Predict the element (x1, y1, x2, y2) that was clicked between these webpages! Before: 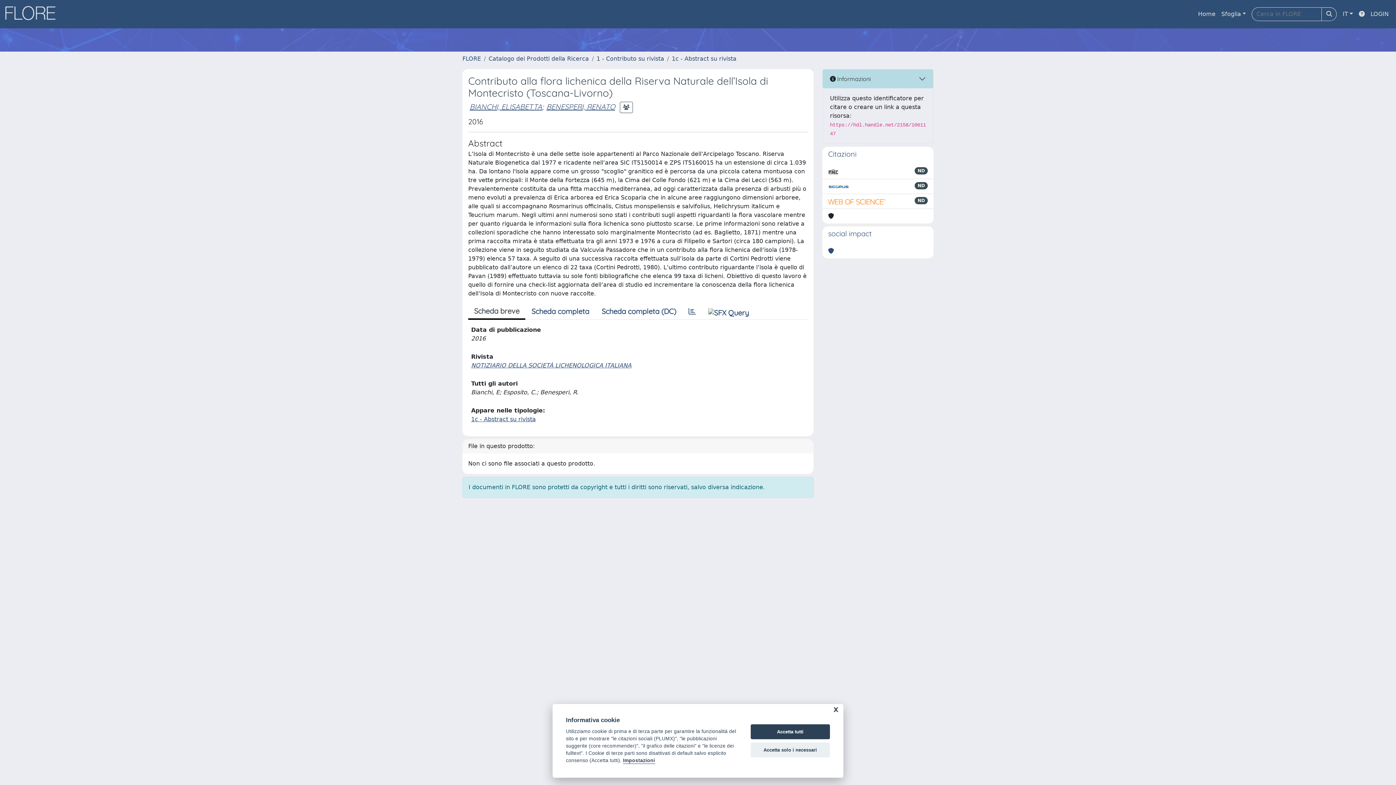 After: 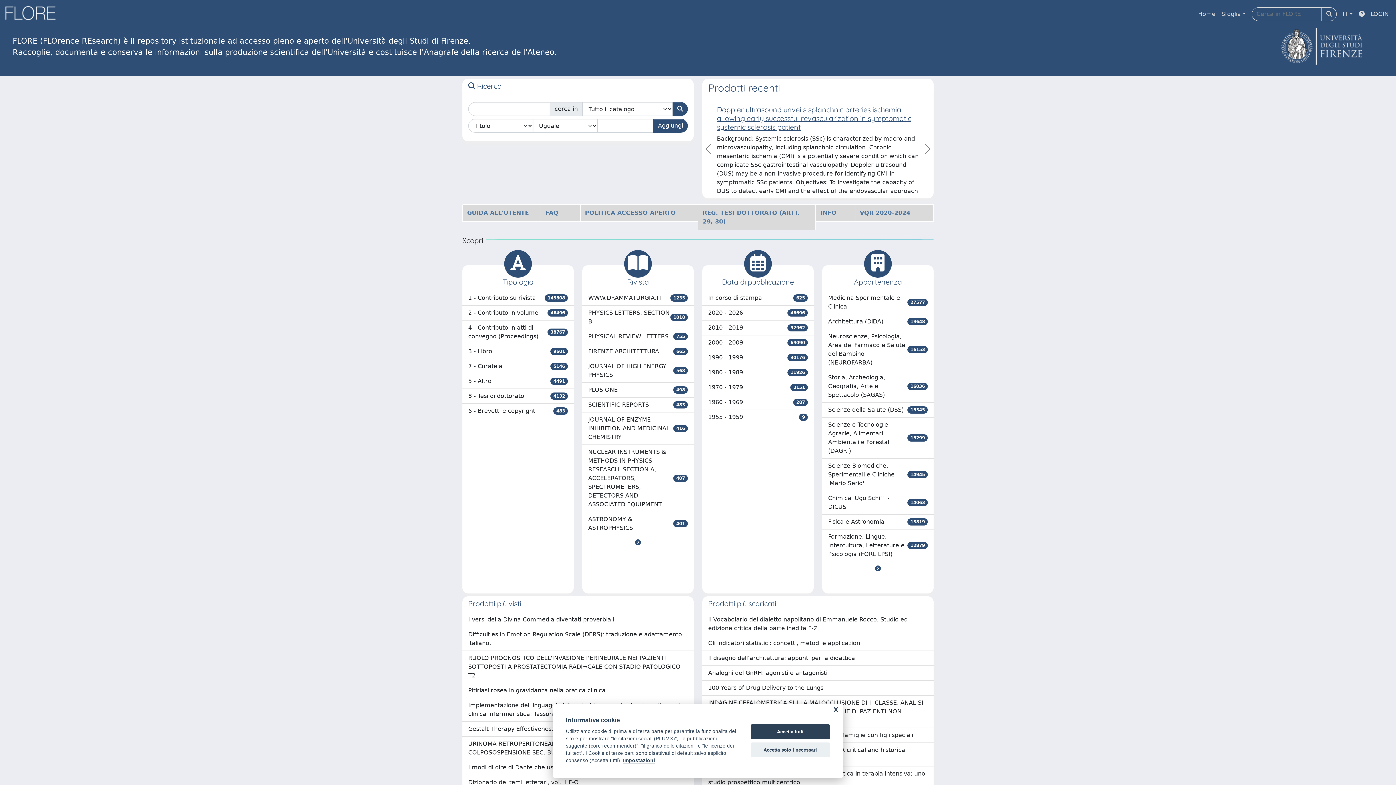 Action: label: link homepage bbox: (4, 4, 61, 24)